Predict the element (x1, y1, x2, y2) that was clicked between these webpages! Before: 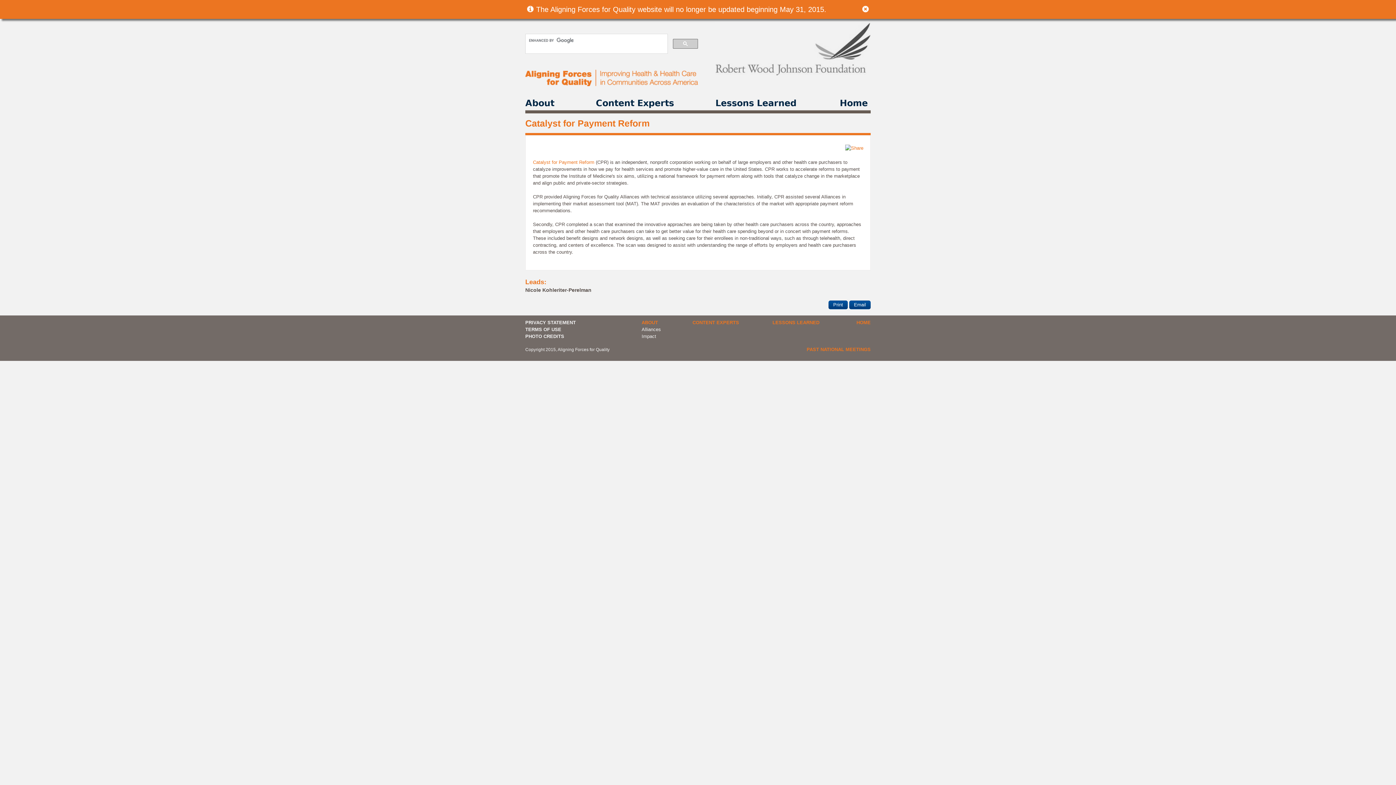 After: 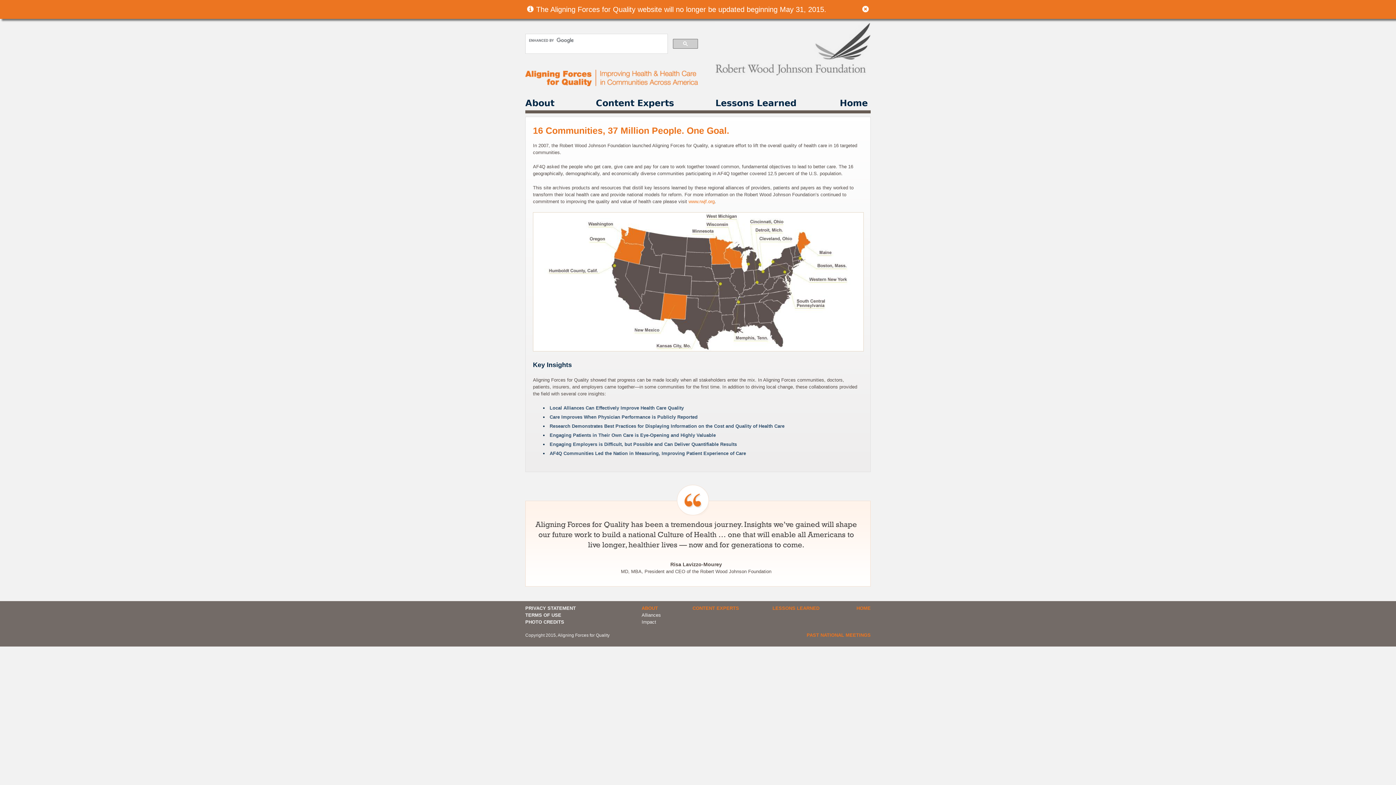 Action: bbox: (525, 81, 699, 87)